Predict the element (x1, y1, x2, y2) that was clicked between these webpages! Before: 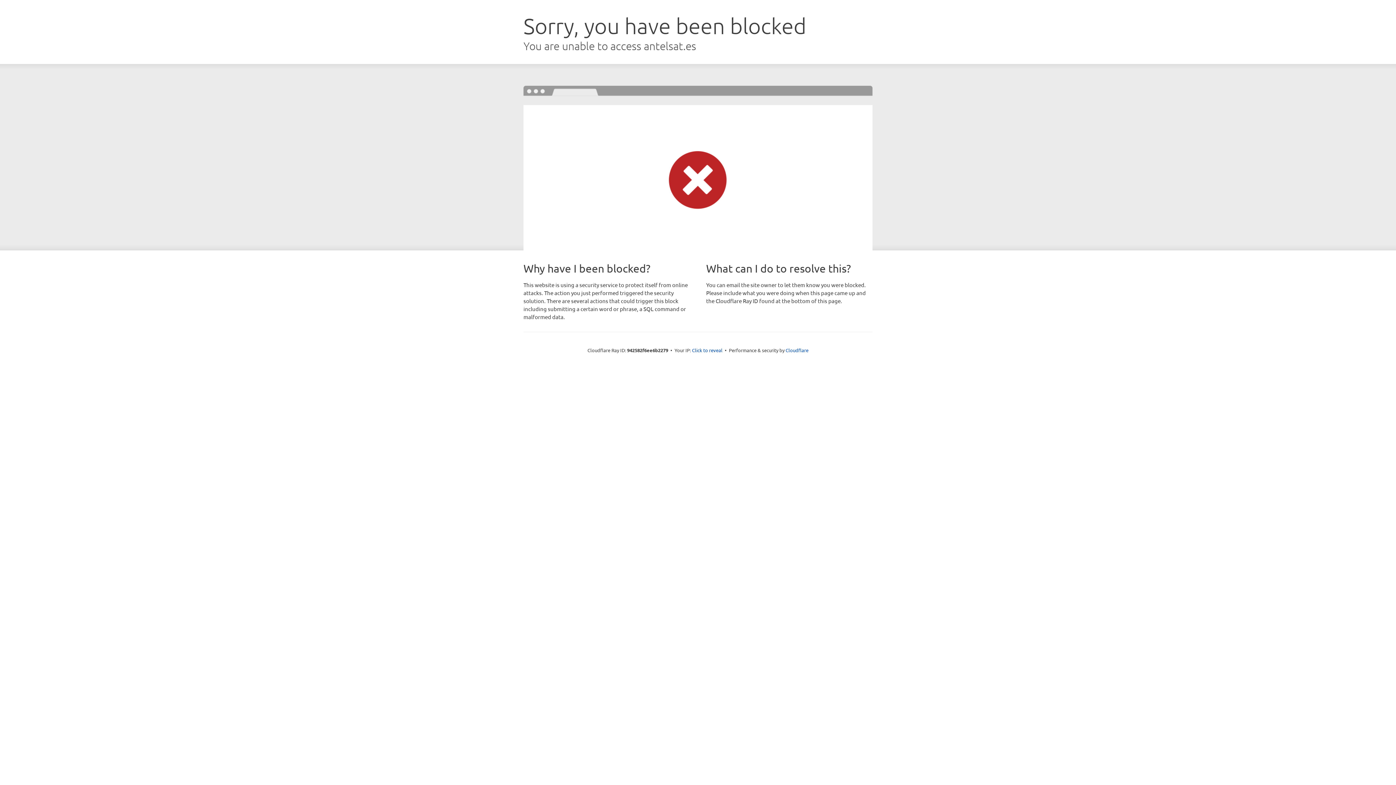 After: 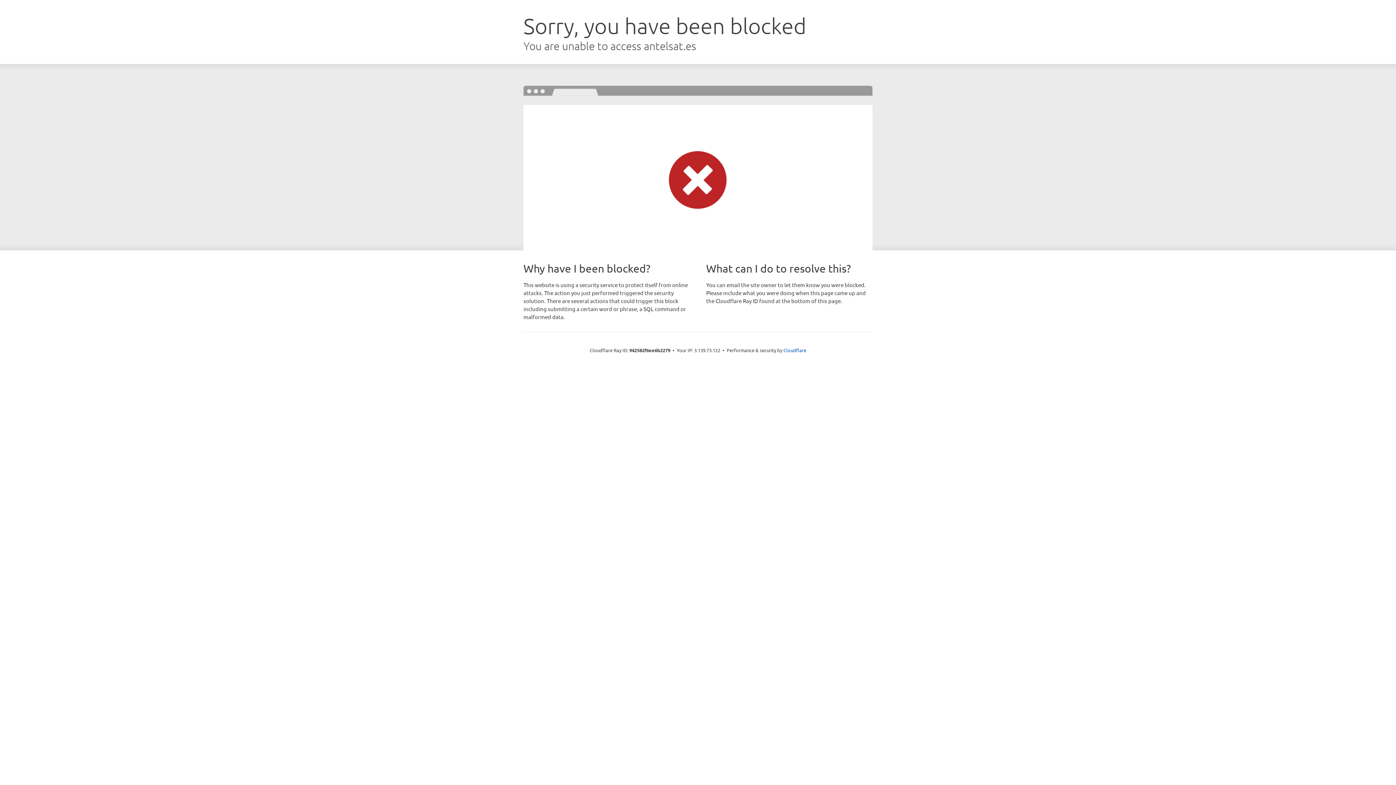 Action: bbox: (692, 346, 722, 353) label: Click to reveal